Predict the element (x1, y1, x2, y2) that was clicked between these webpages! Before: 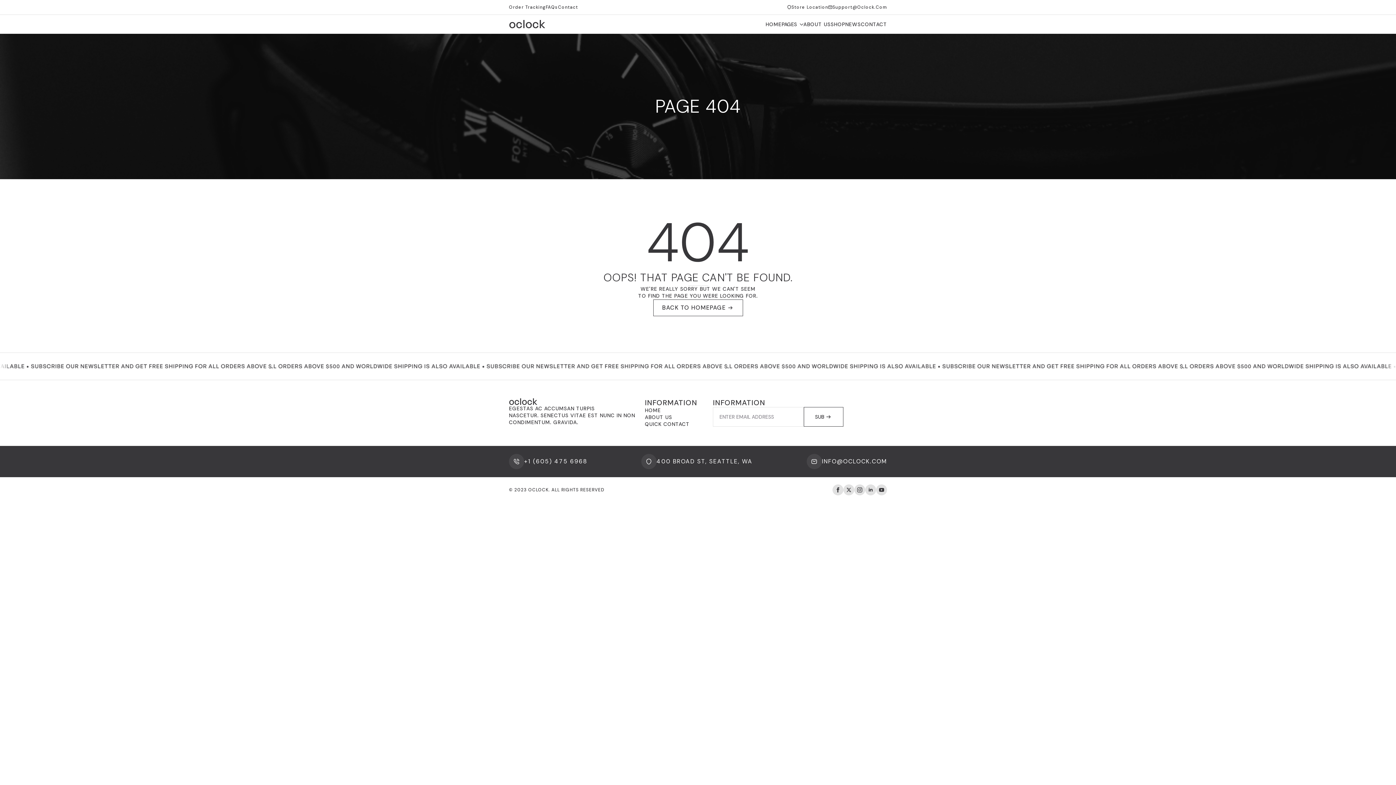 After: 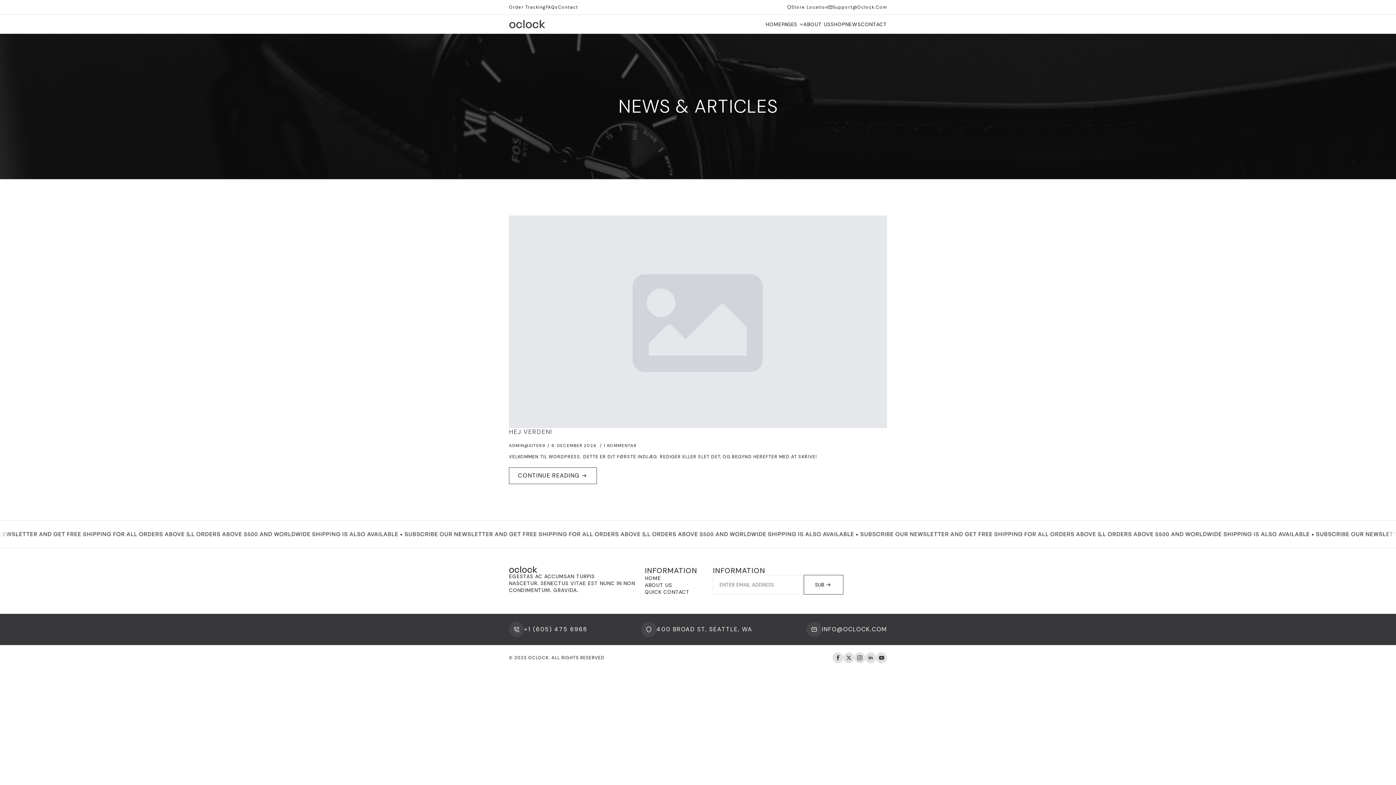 Action: bbox: (765, 21, 781, 26) label: HOME